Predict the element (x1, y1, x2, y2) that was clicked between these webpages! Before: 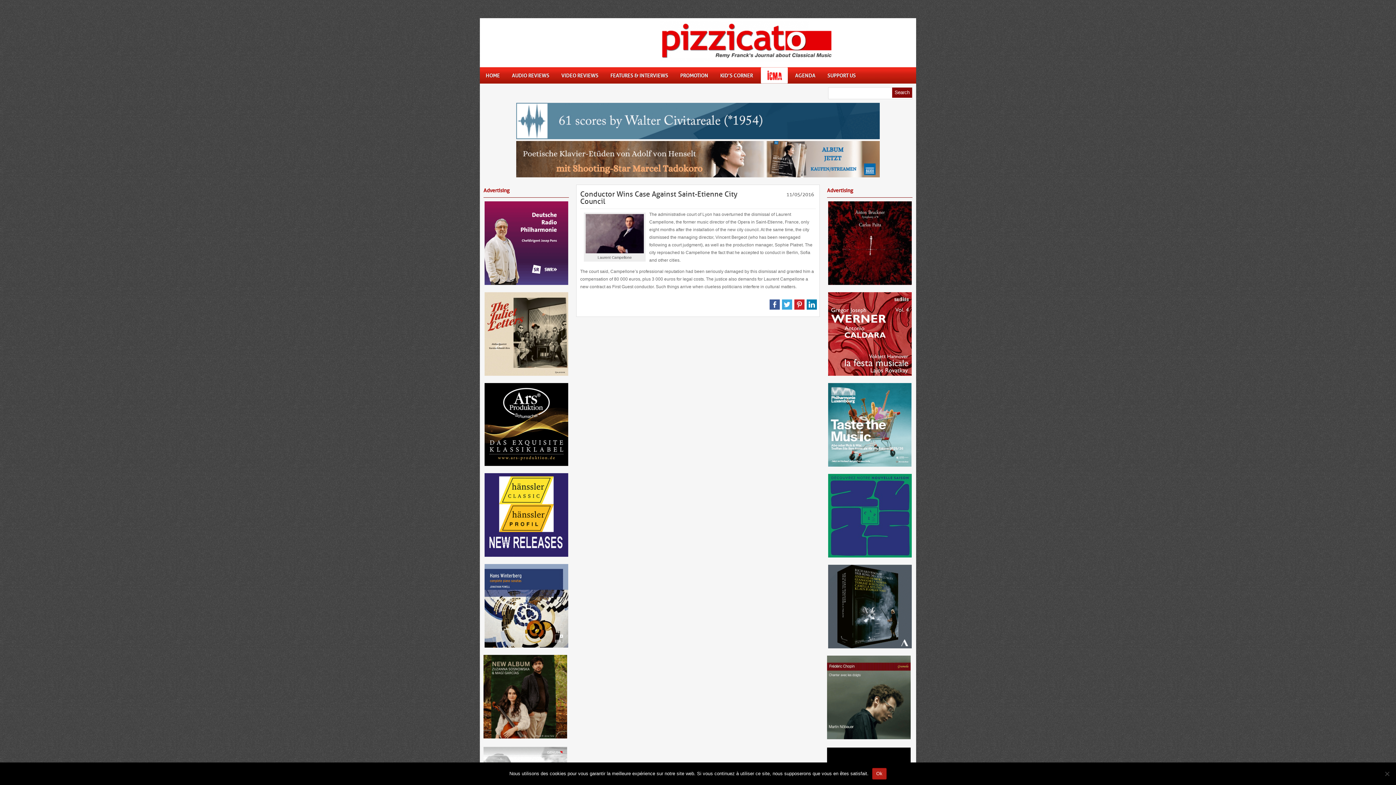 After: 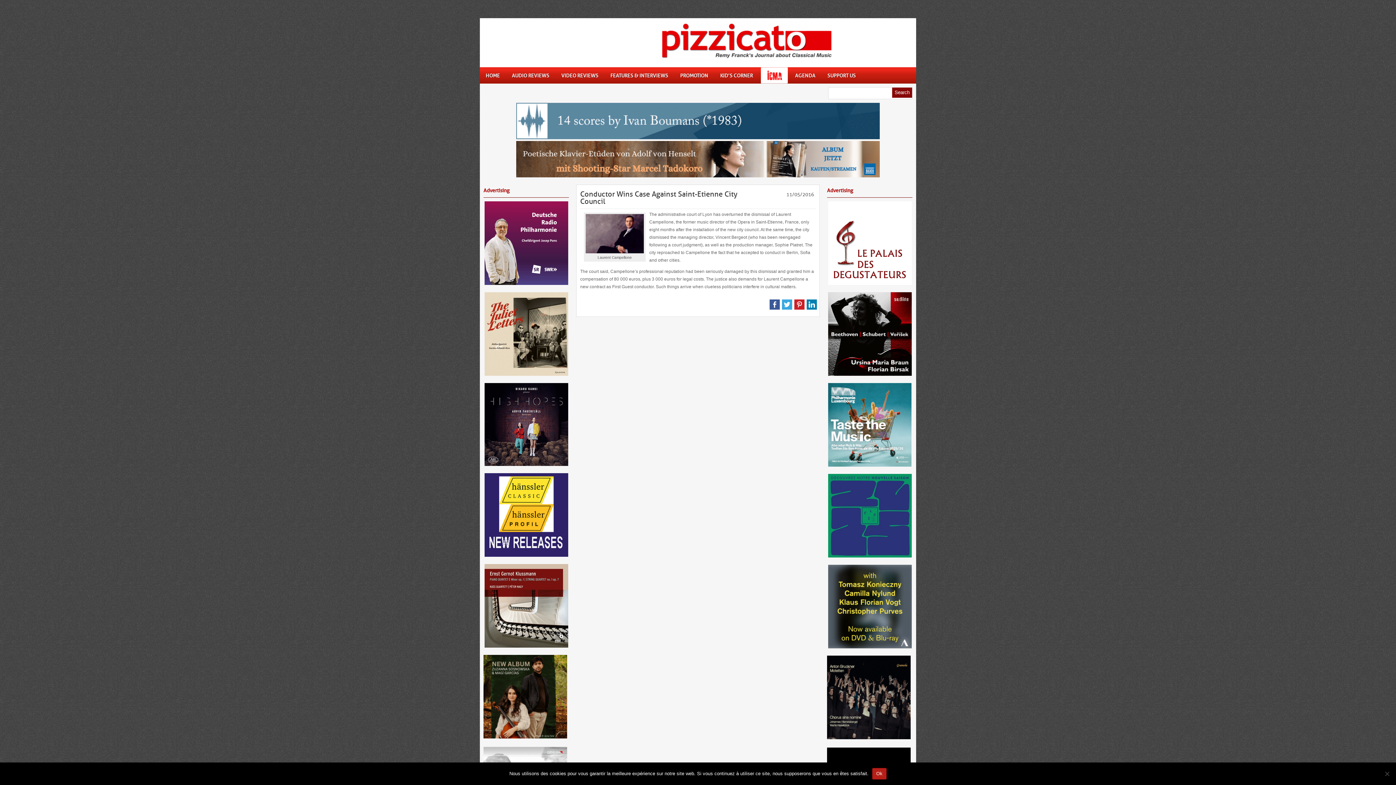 Action: bbox: (805, 301, 818, 306)